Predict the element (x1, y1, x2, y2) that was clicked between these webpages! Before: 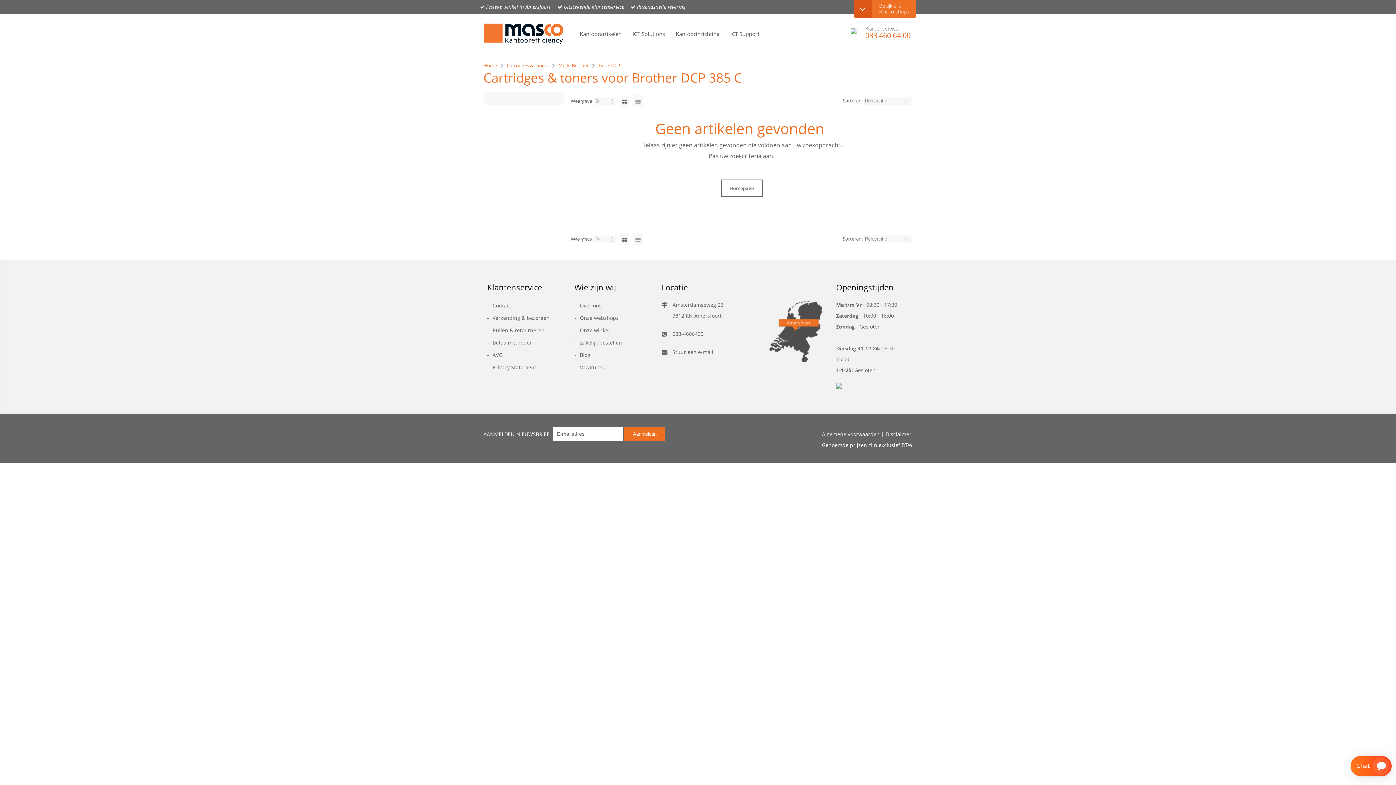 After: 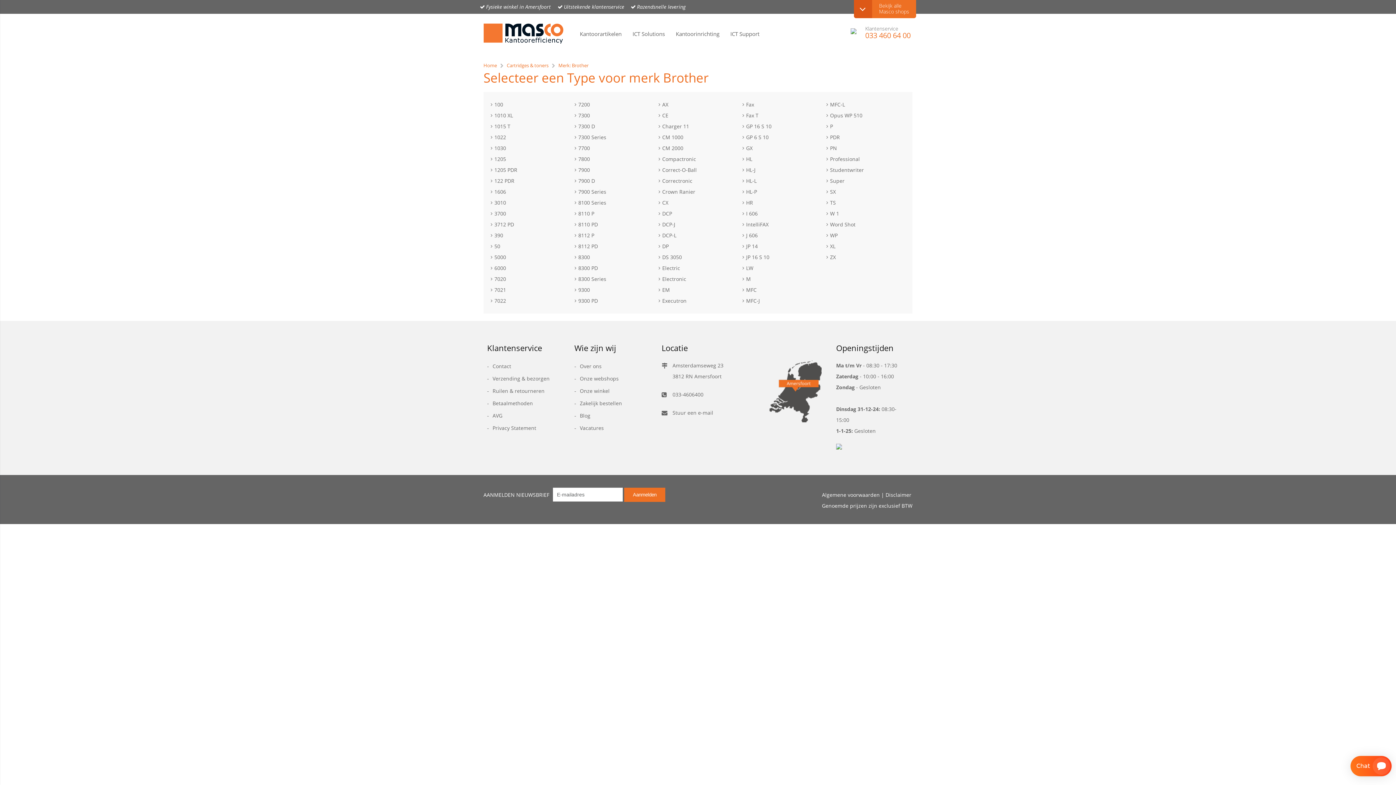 Action: label: Merk: Brother bbox: (558, 62, 588, 68)